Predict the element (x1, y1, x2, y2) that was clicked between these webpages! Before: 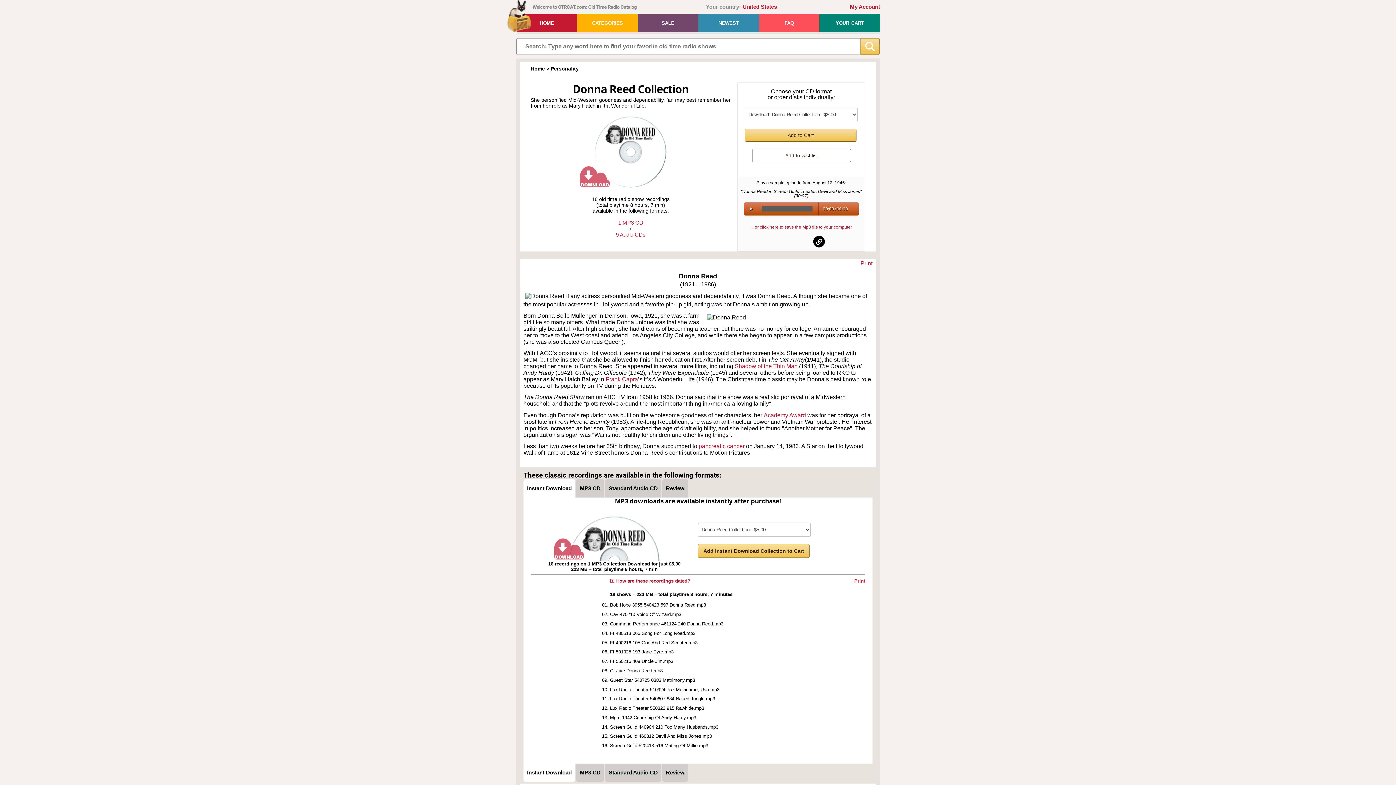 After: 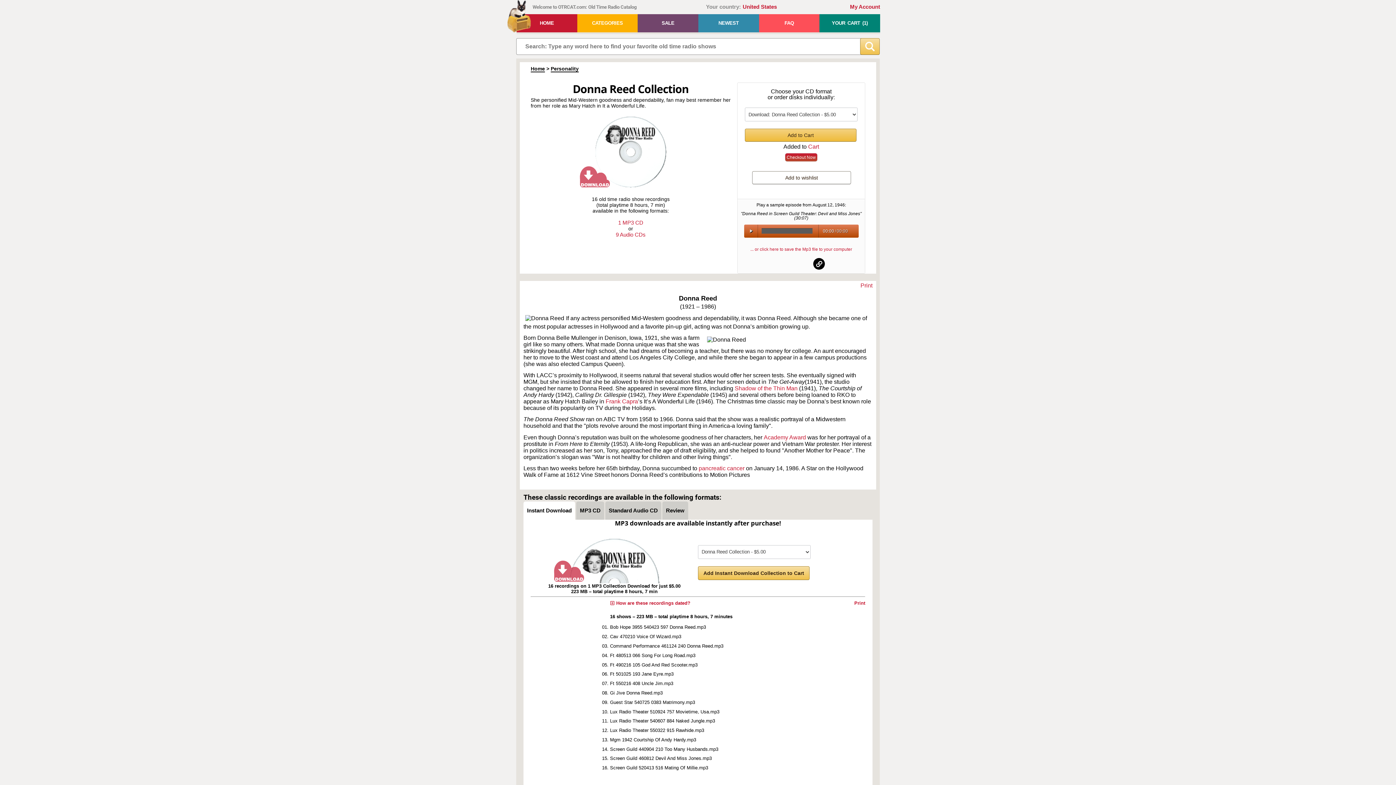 Action: label: Add to Cart bbox: (745, 128, 856, 141)